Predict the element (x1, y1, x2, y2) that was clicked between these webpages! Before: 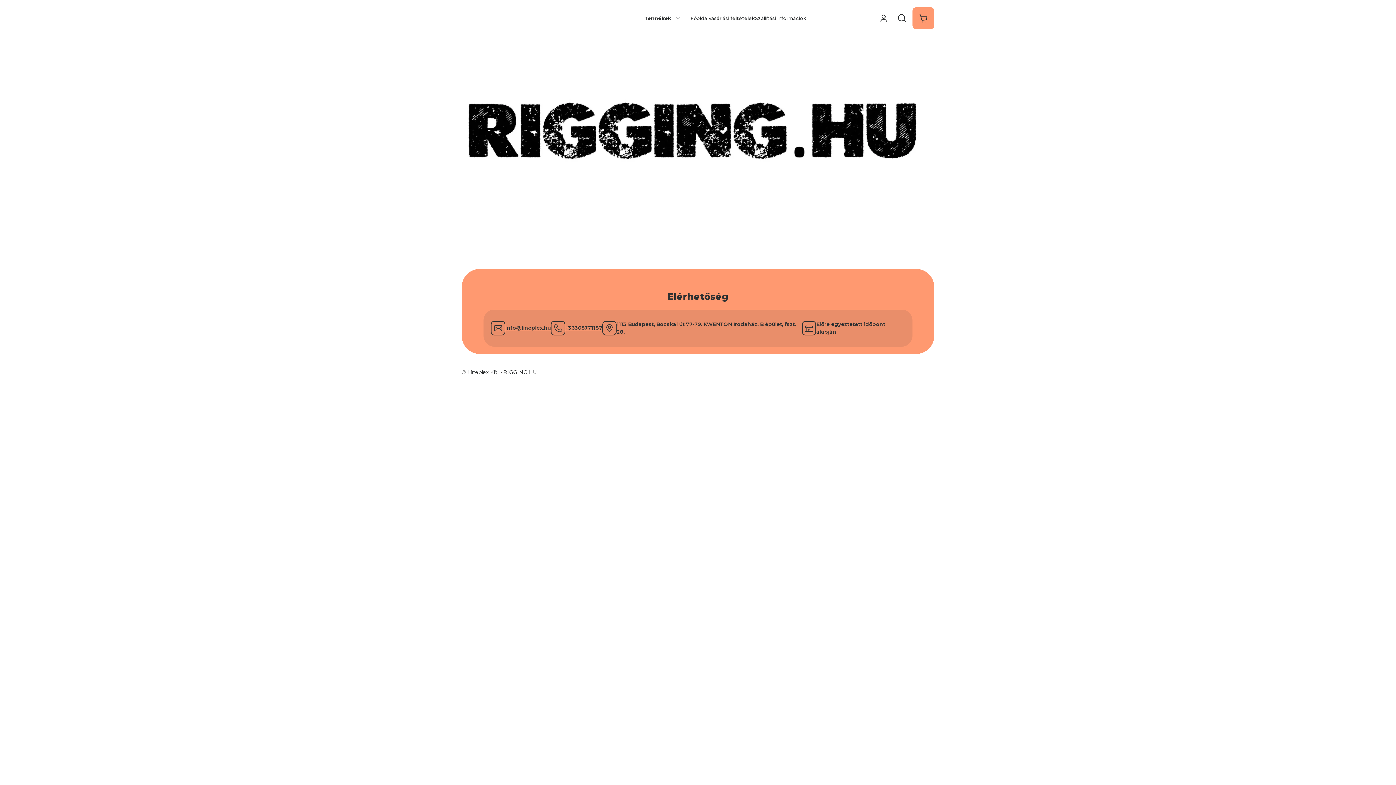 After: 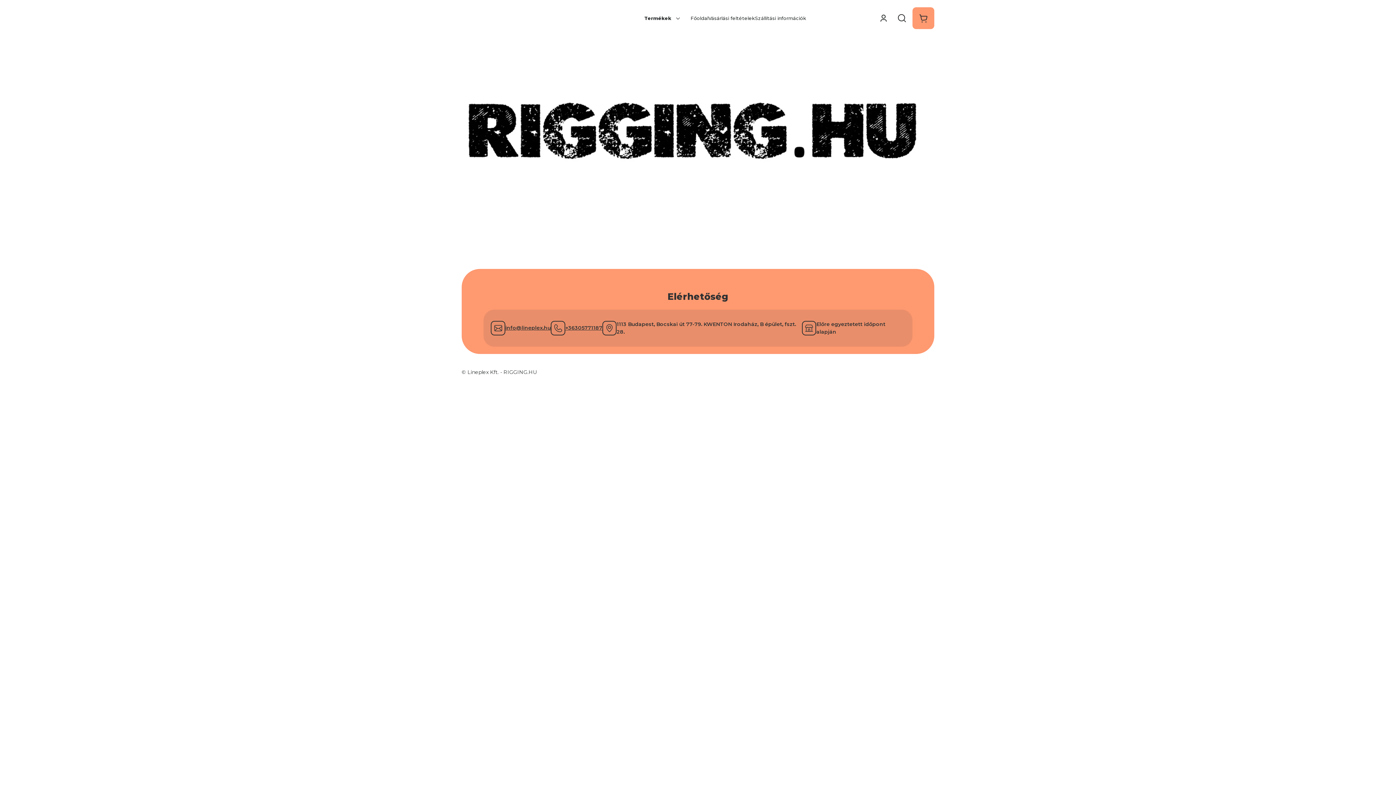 Action: bbox: (461, 12, 570, 23)